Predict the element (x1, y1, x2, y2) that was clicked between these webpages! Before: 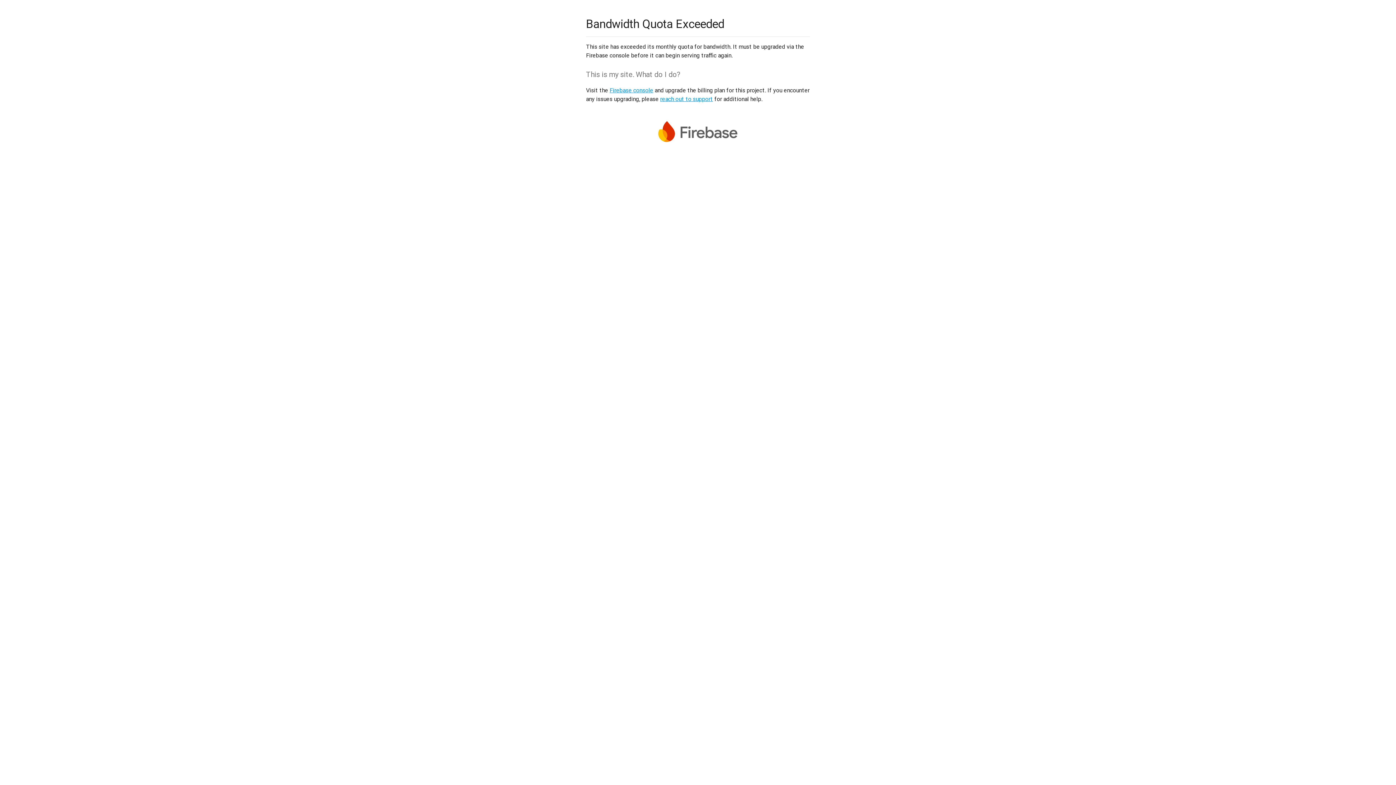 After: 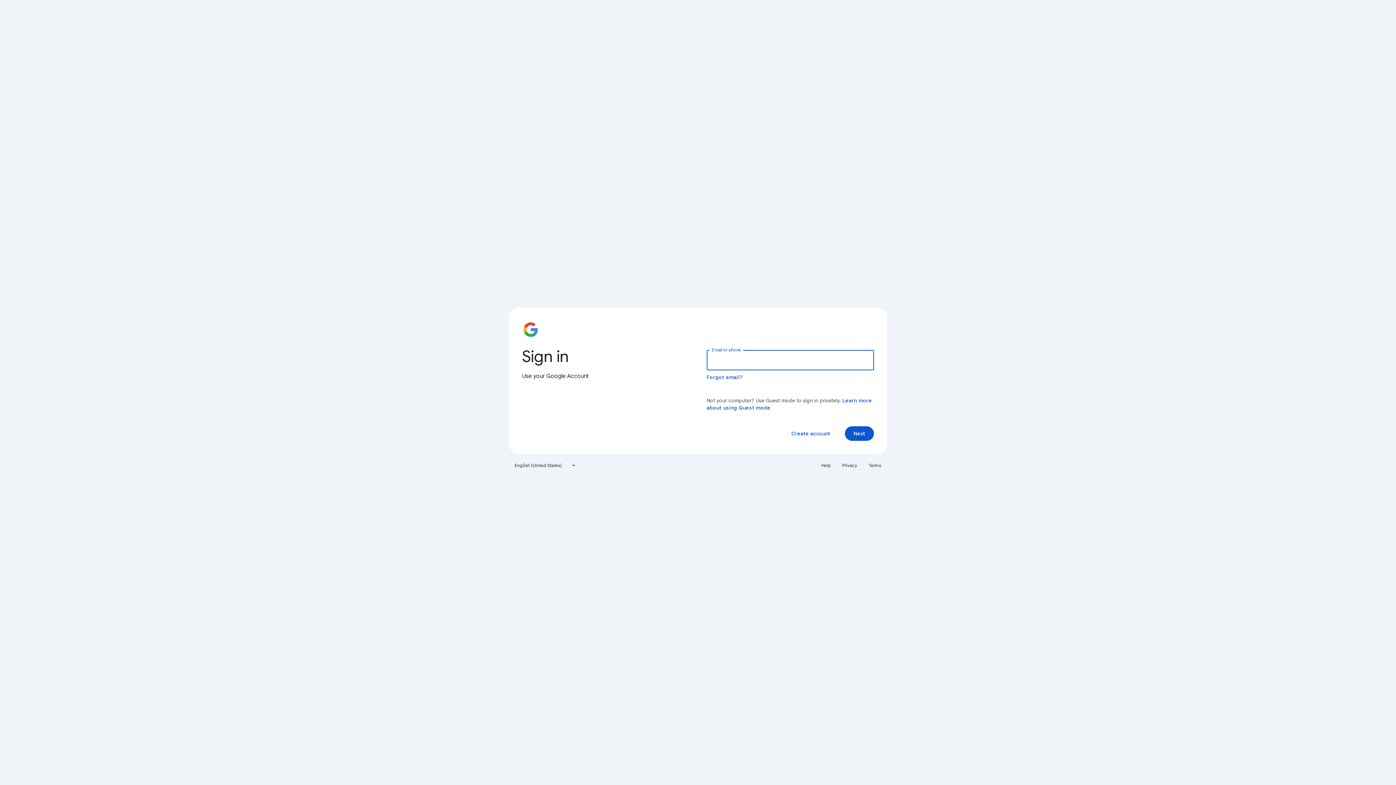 Action: label: Firebase console bbox: (609, 86, 653, 93)